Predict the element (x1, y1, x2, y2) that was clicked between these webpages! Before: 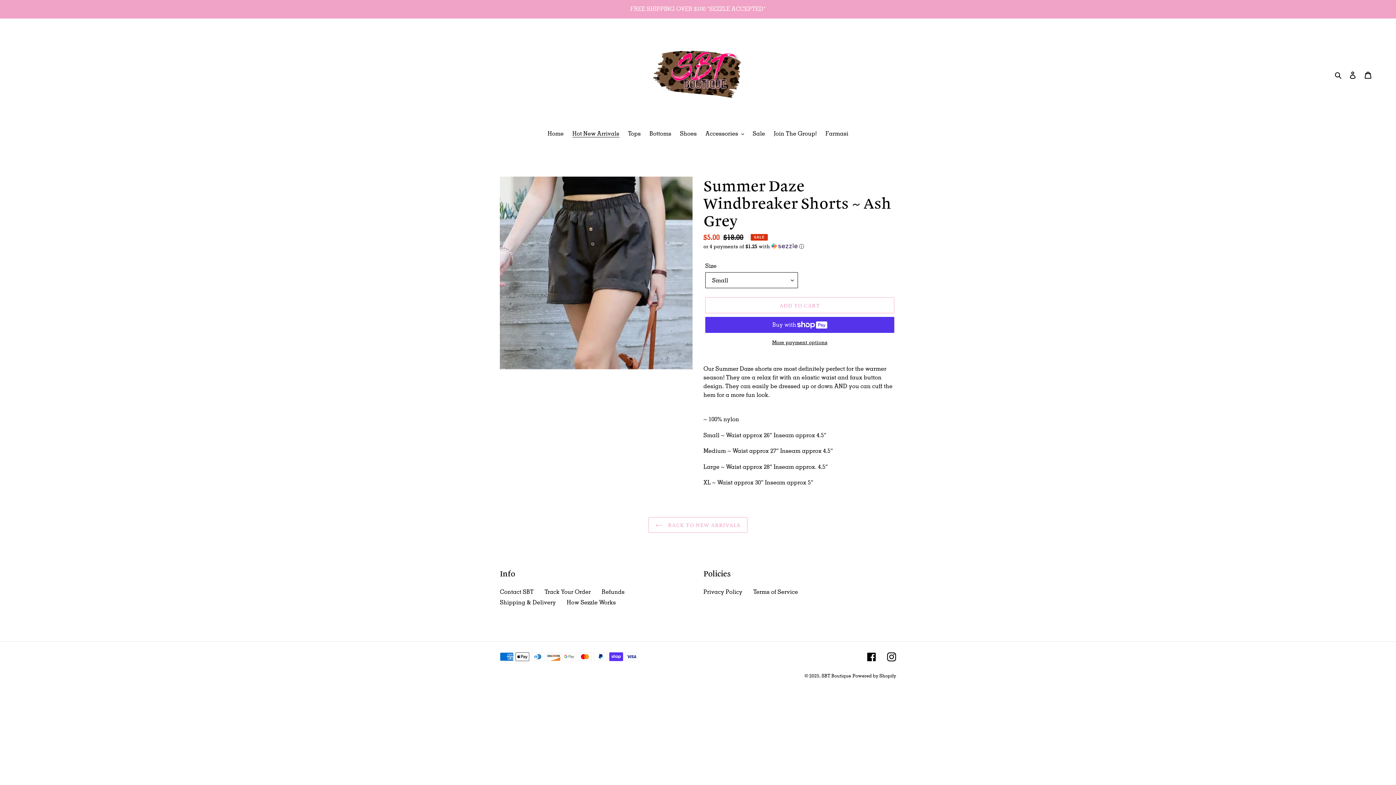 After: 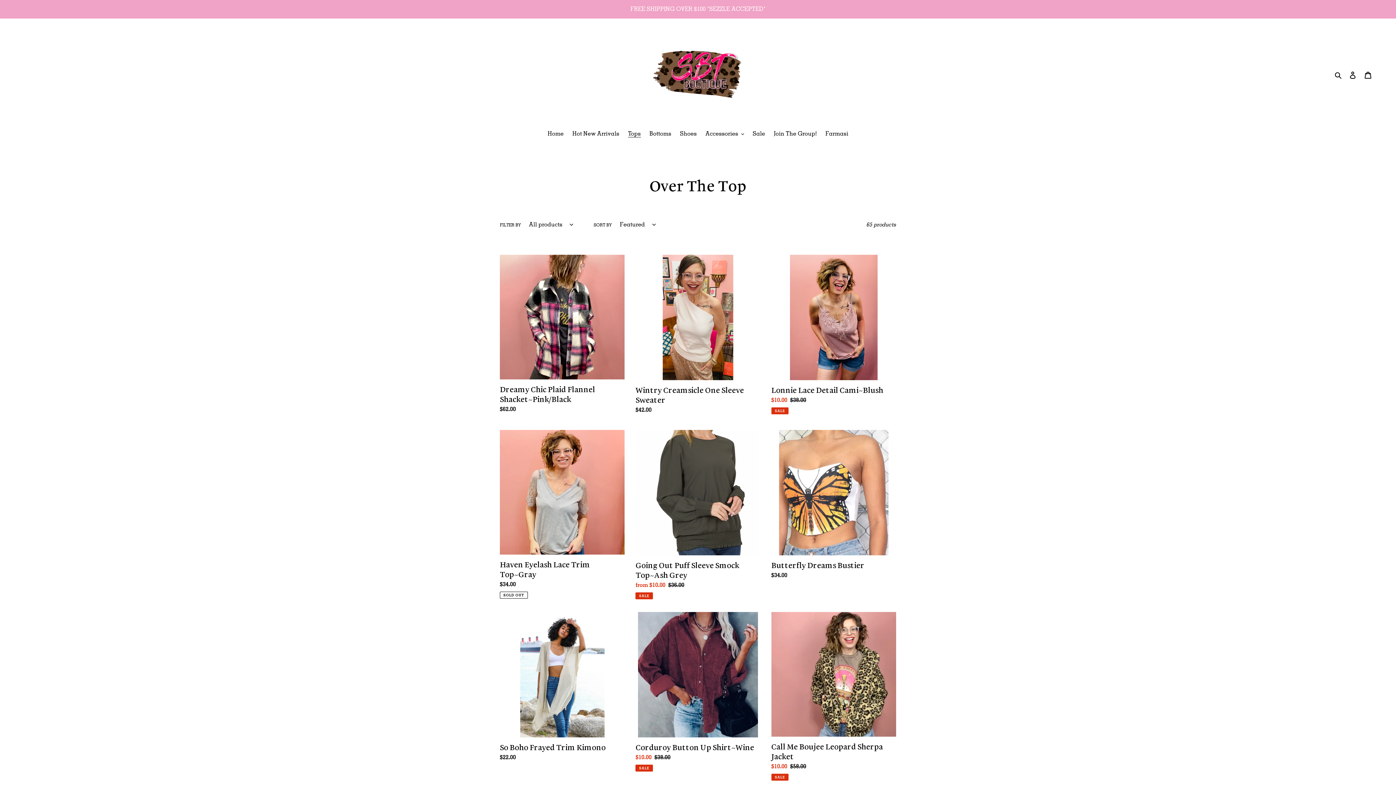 Action: label: Tops bbox: (624, 129, 644, 139)